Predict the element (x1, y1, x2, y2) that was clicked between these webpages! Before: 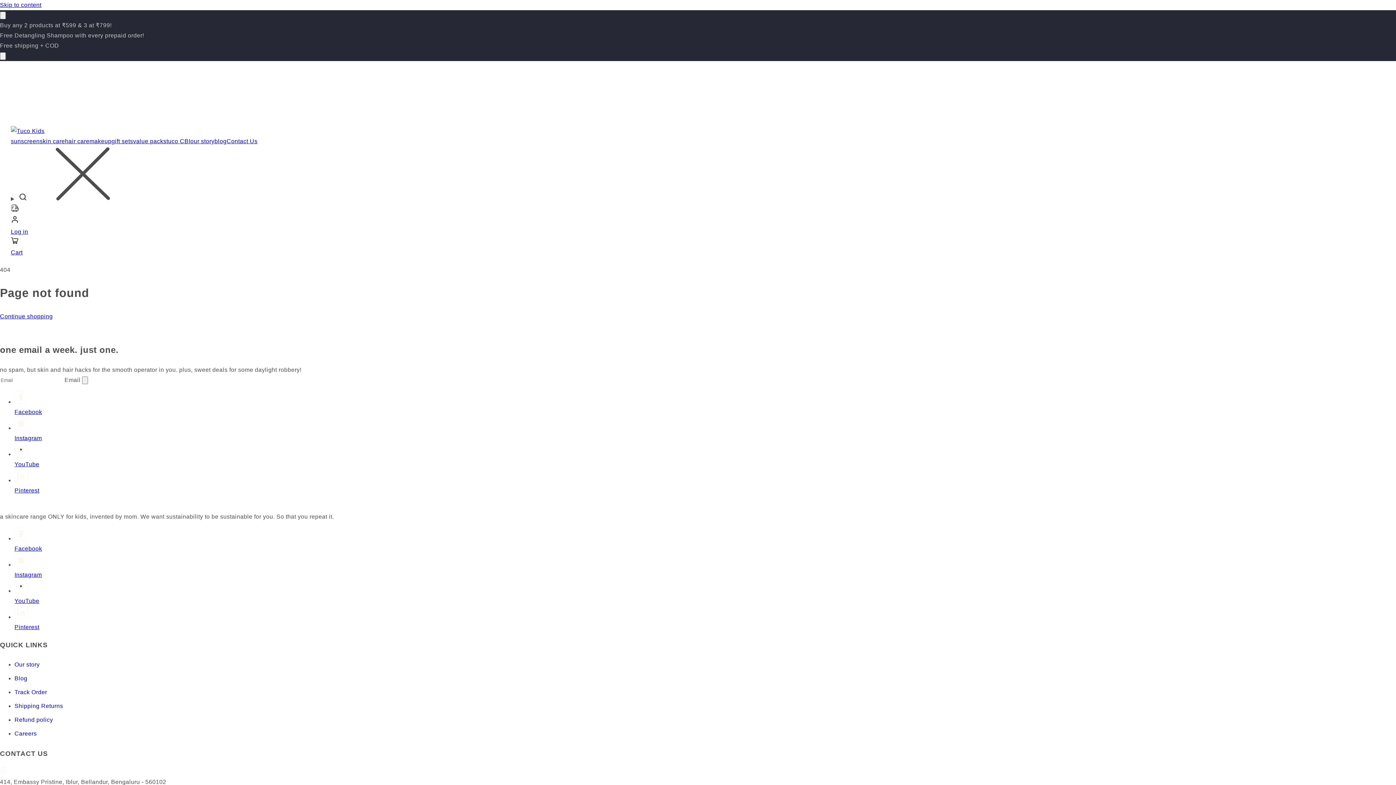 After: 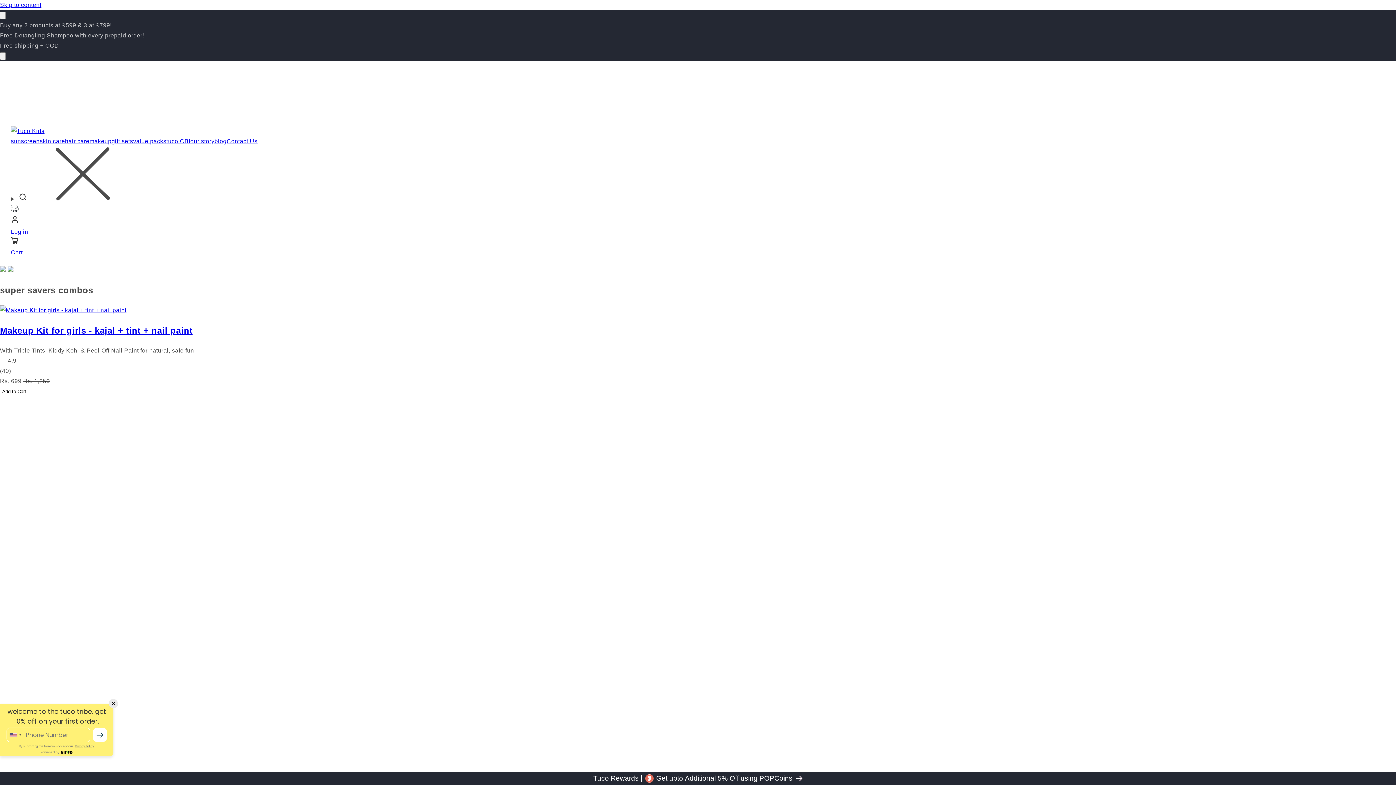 Action: label: value packs bbox: (133, 137, 166, 145)